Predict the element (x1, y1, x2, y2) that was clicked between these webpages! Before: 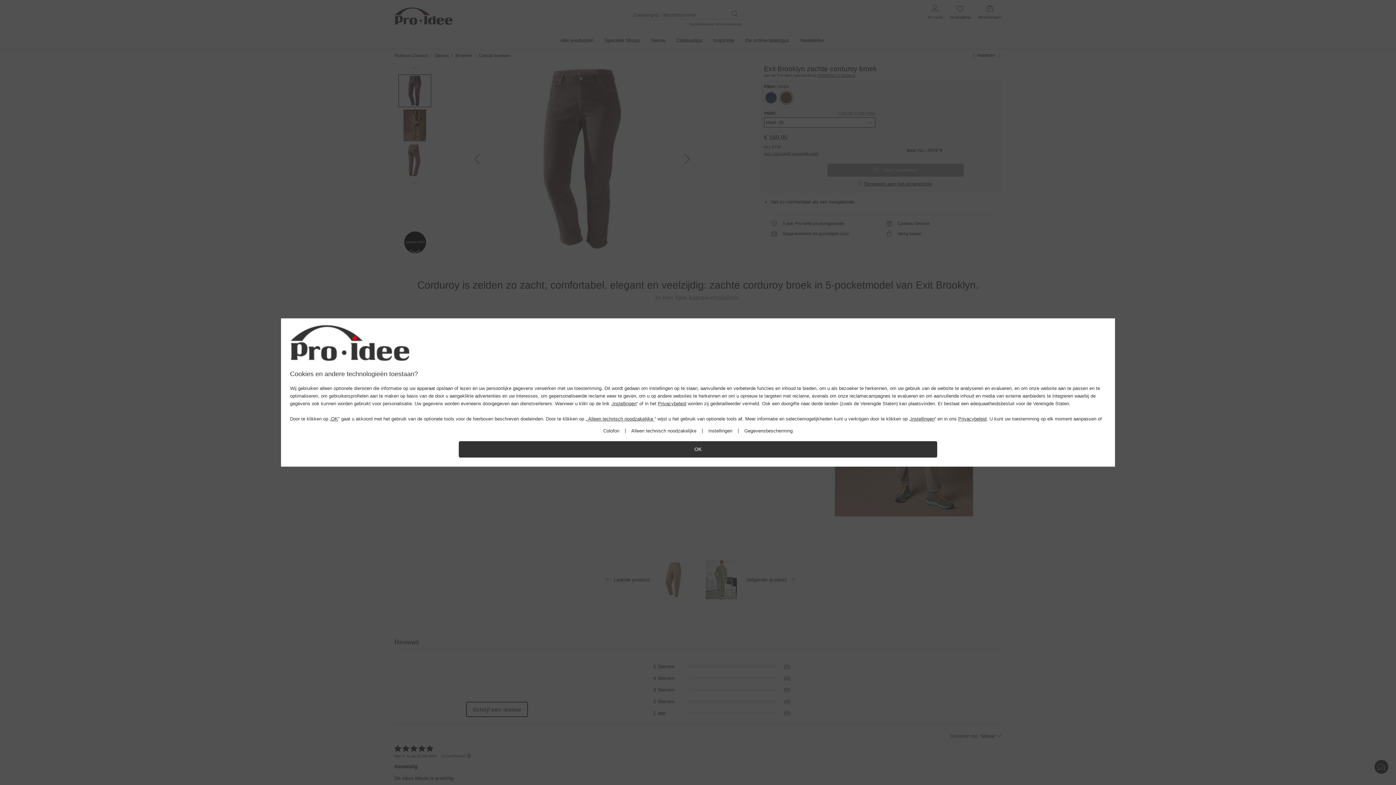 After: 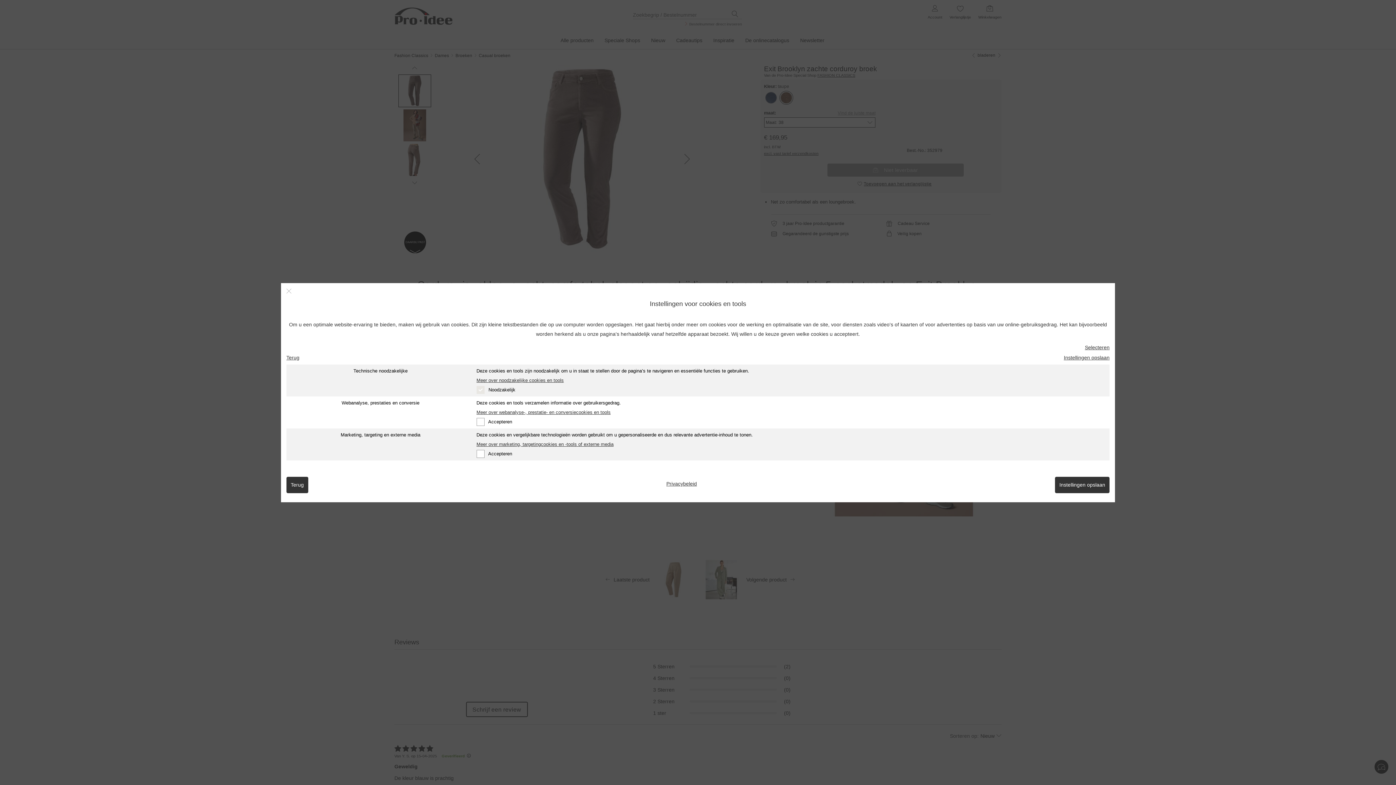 Action: bbox: (708, 428, 732, 434) label: Instellingen